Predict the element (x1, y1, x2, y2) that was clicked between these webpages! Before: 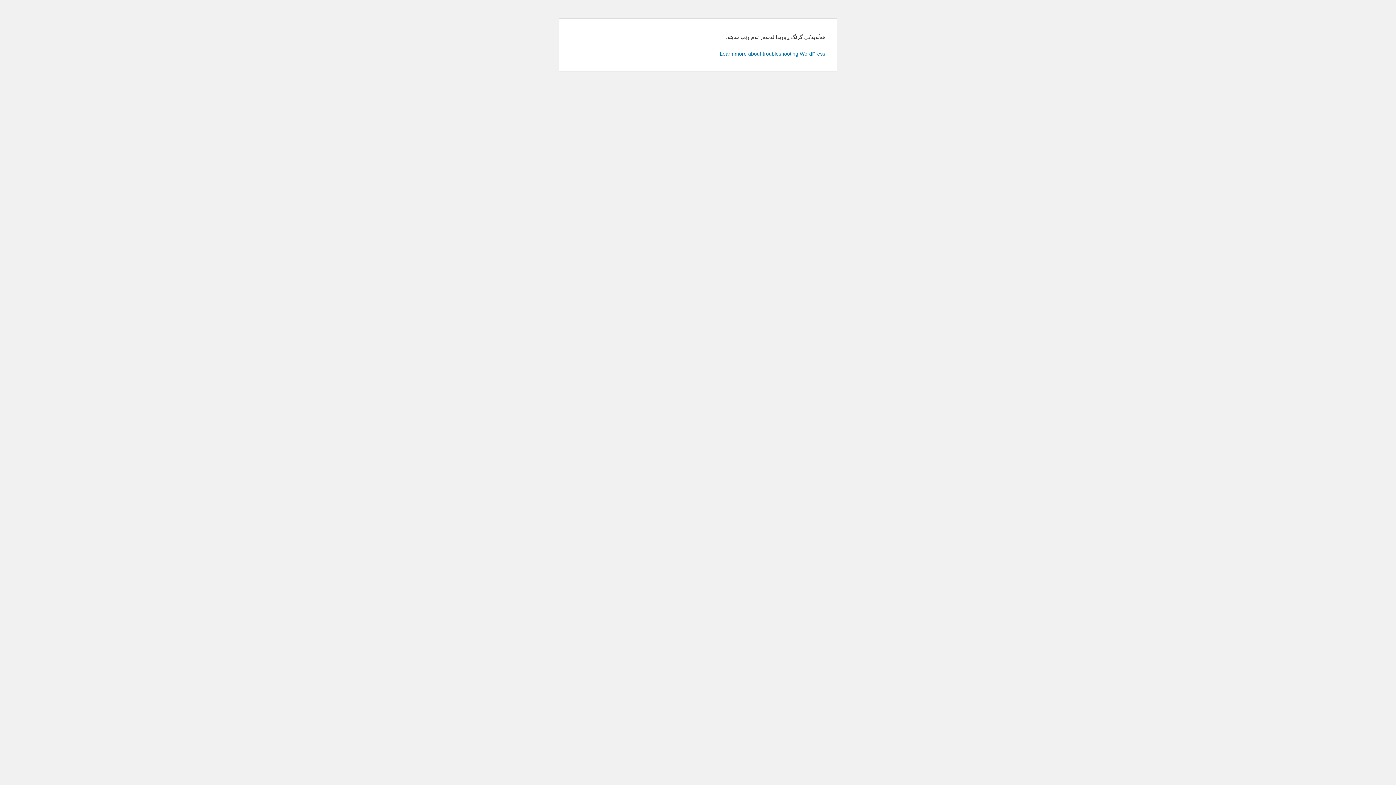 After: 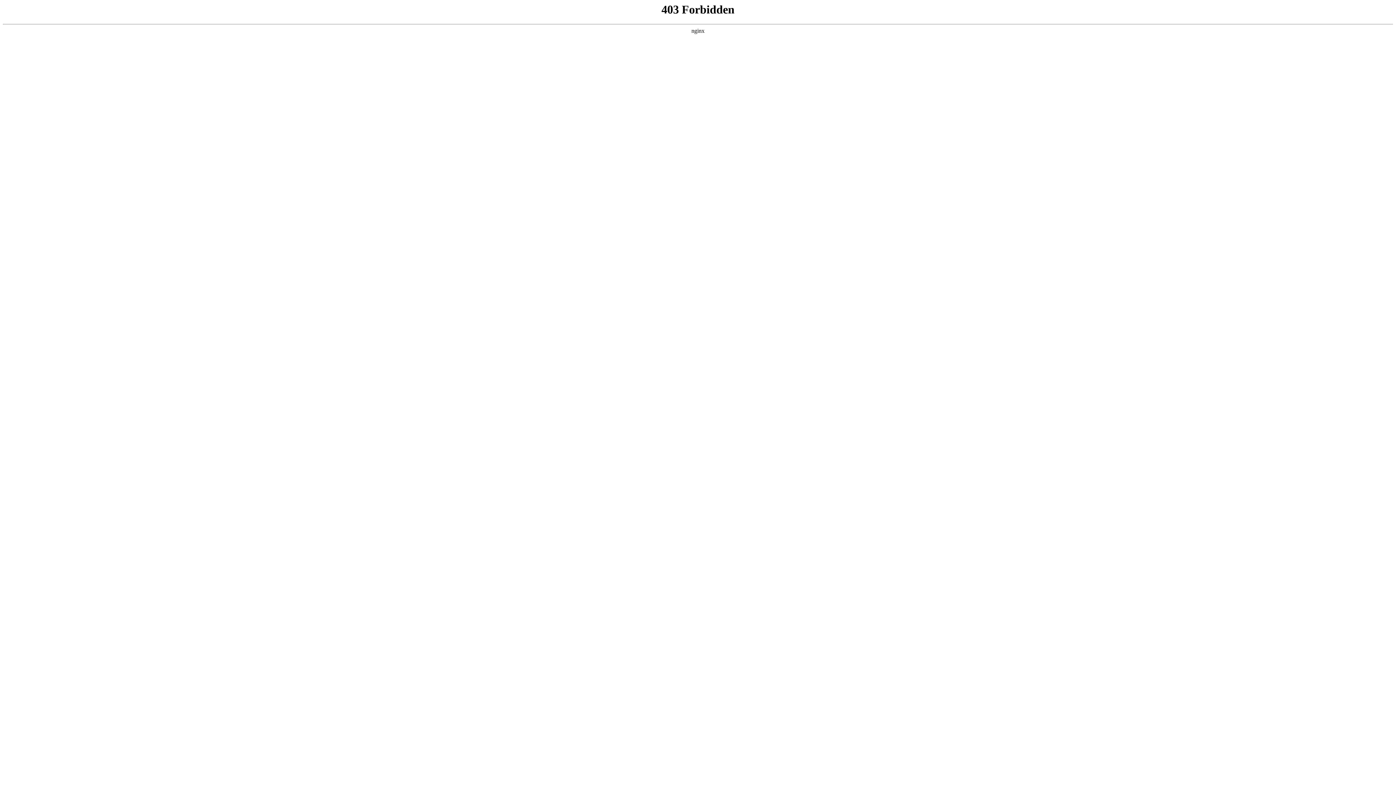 Action: bbox: (718, 50, 825, 56) label: Learn more about troubleshooting WordPress.